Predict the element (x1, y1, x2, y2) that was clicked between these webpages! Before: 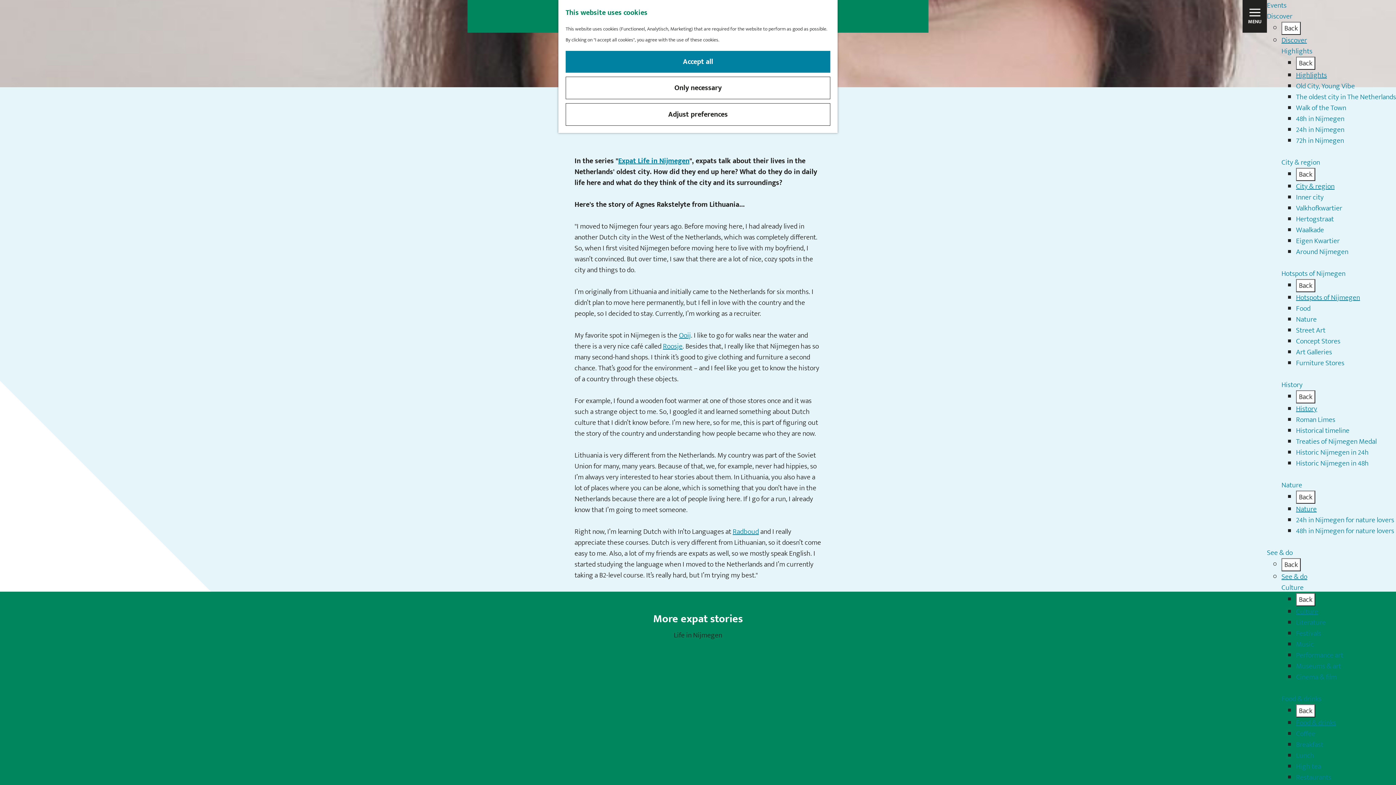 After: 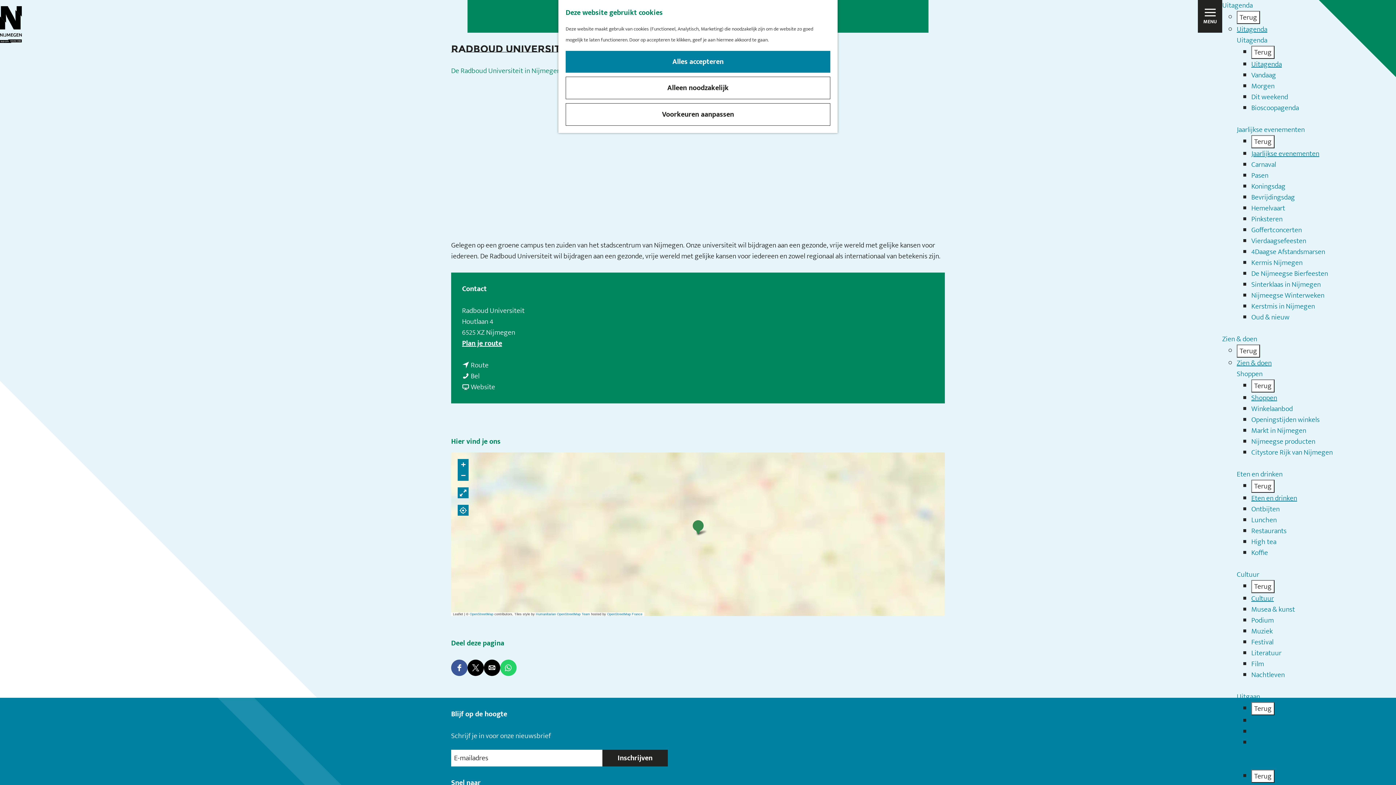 Action: label: Radboud bbox: (732, 525, 759, 538)